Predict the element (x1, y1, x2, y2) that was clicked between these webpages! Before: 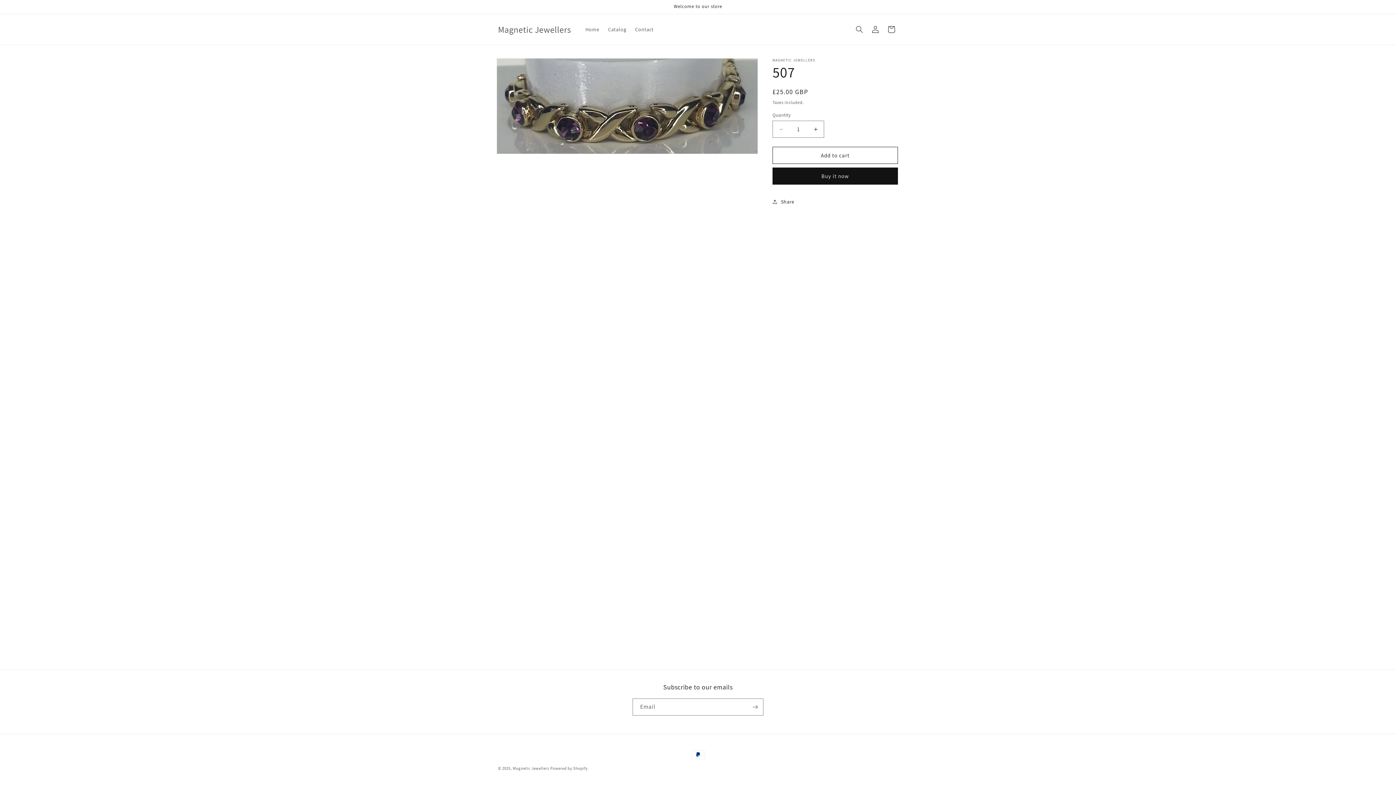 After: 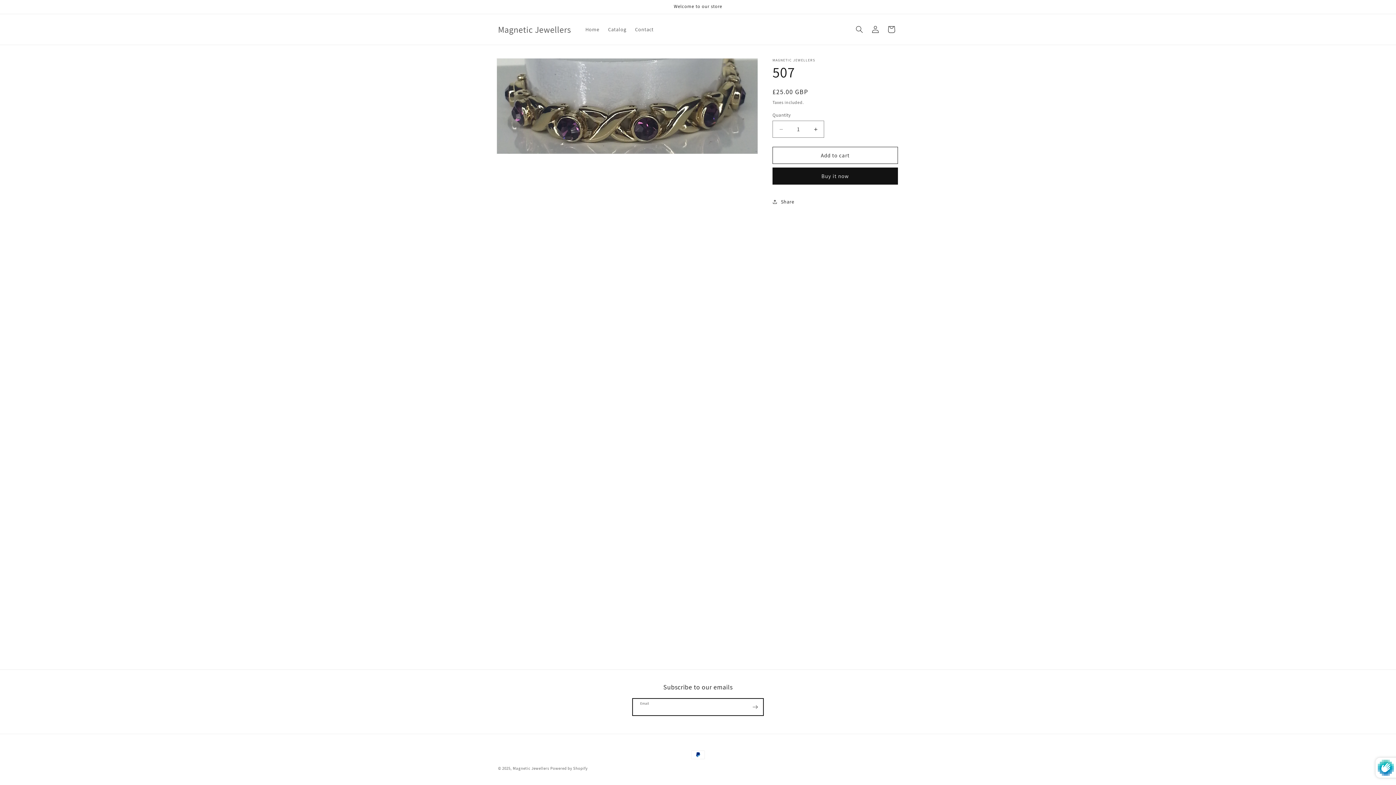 Action: label: Subscribe bbox: (747, 698, 763, 716)